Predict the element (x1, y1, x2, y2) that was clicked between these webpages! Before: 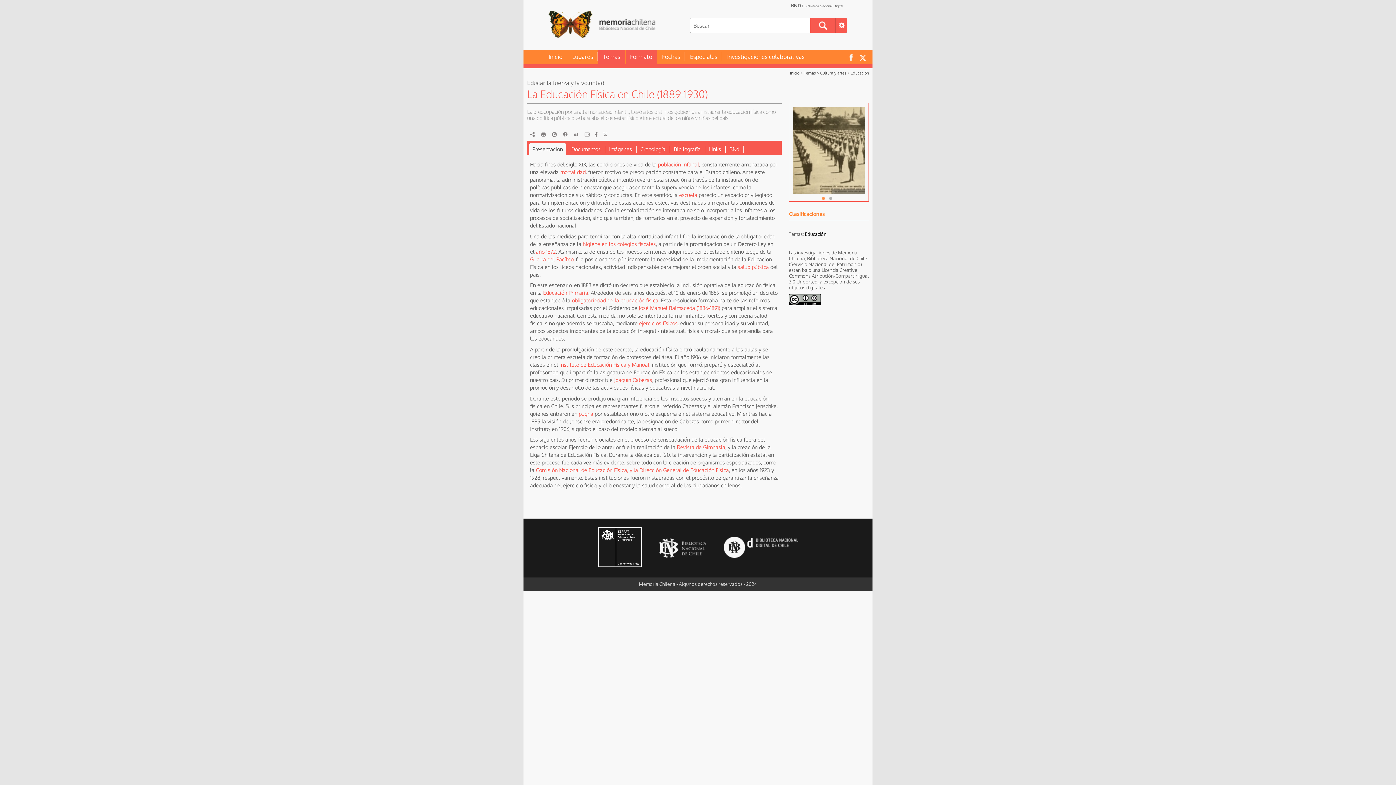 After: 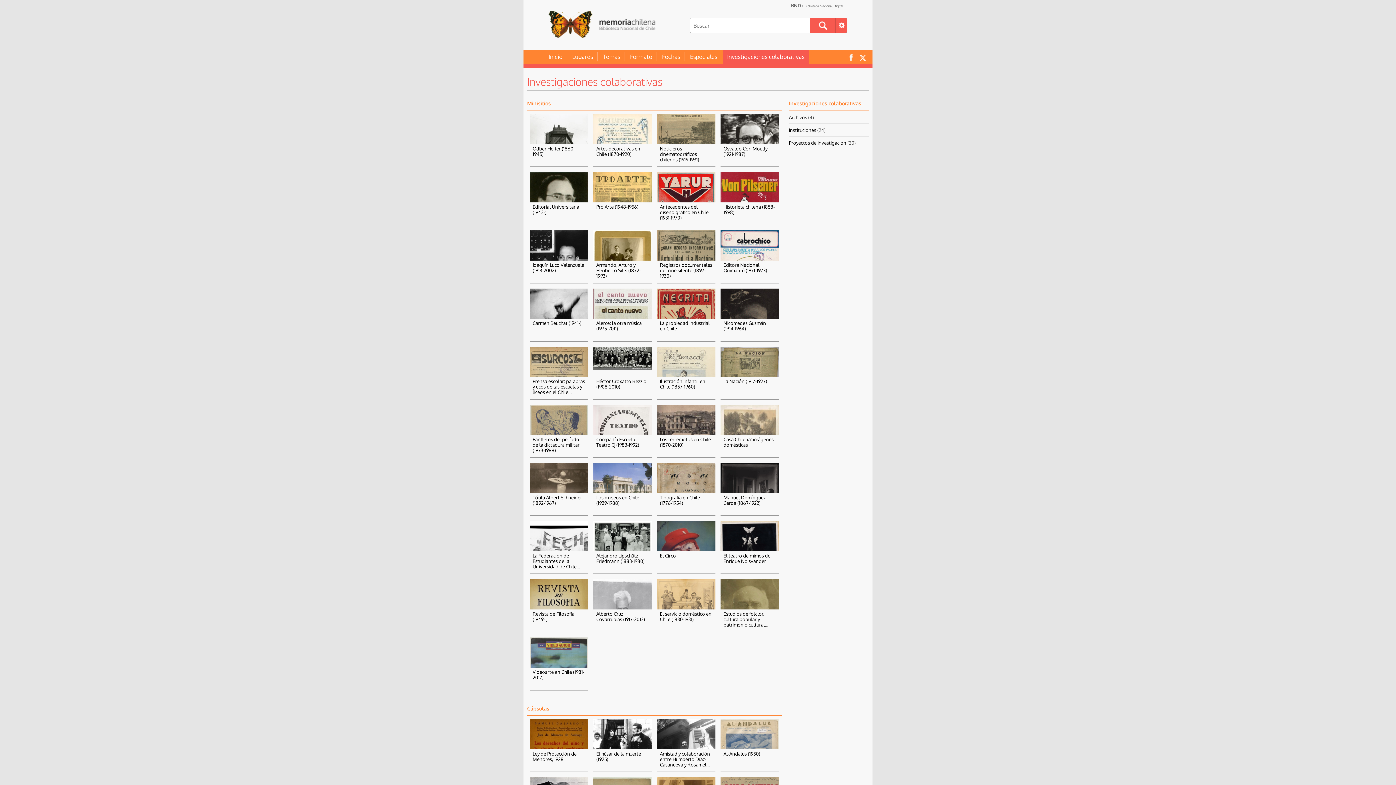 Action: label: Investigaciones colaborativas bbox: (722, 52, 809, 61)